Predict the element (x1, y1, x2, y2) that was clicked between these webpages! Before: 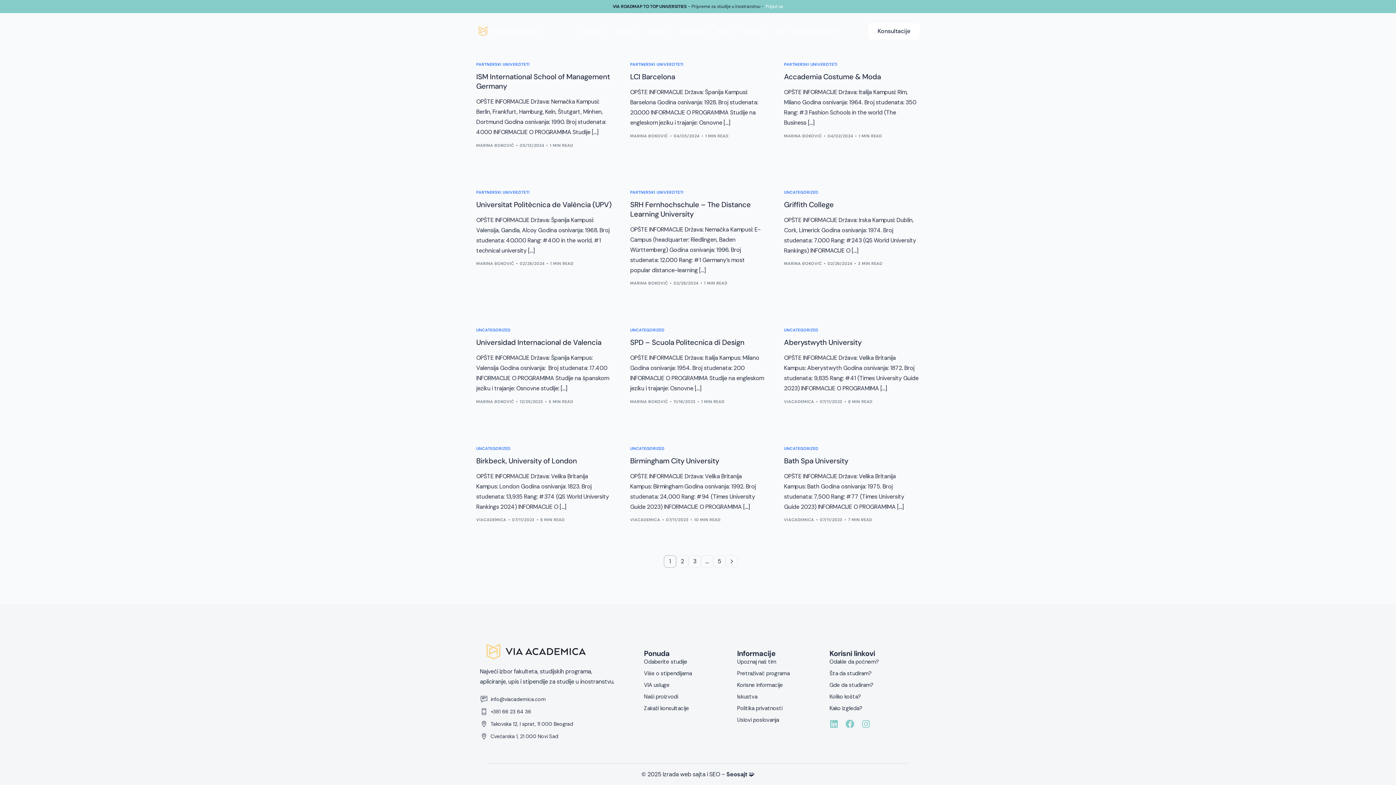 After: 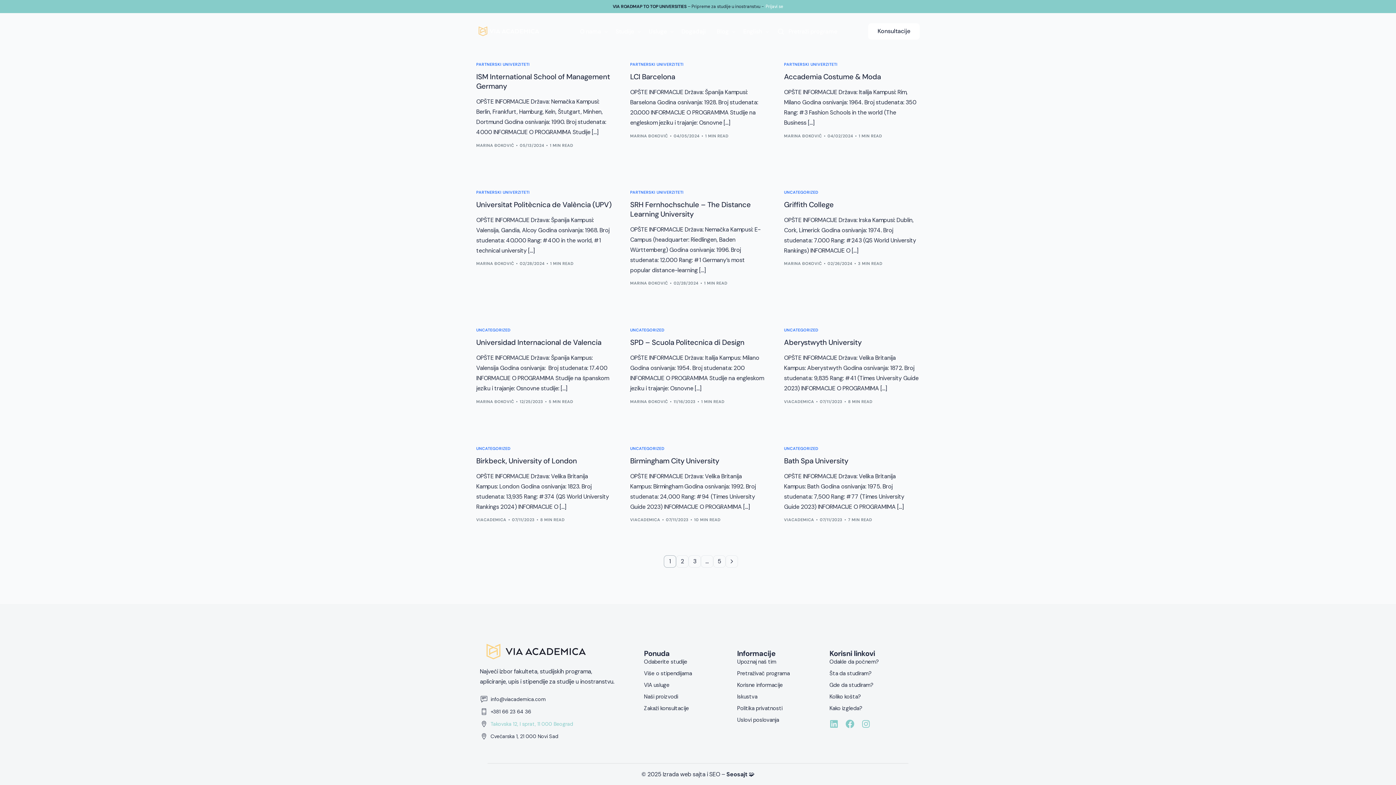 Action: label: Takovska 12, I sprat, 11 000 Beograd bbox: (480, 720, 636, 727)